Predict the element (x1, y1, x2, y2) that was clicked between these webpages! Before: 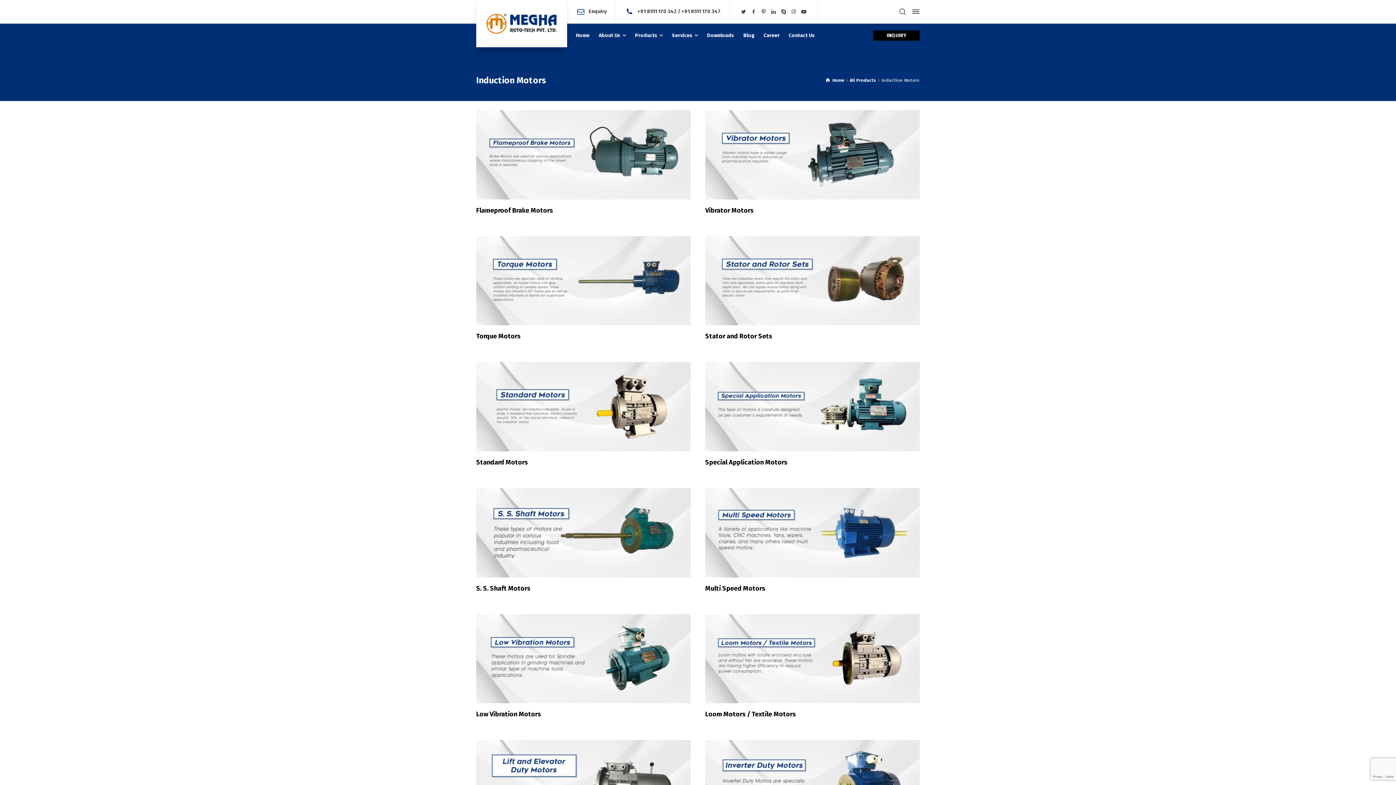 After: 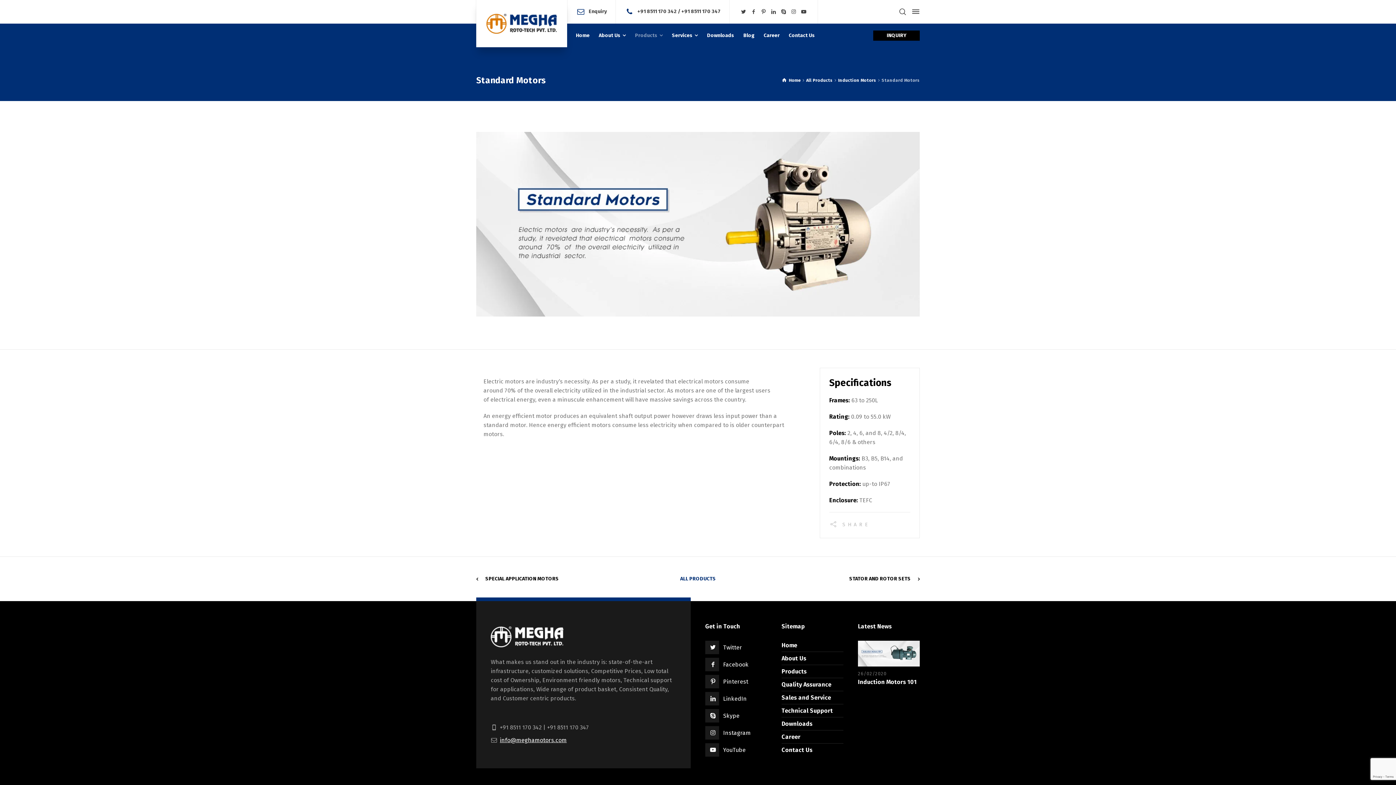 Action: bbox: (476, 362, 690, 451)